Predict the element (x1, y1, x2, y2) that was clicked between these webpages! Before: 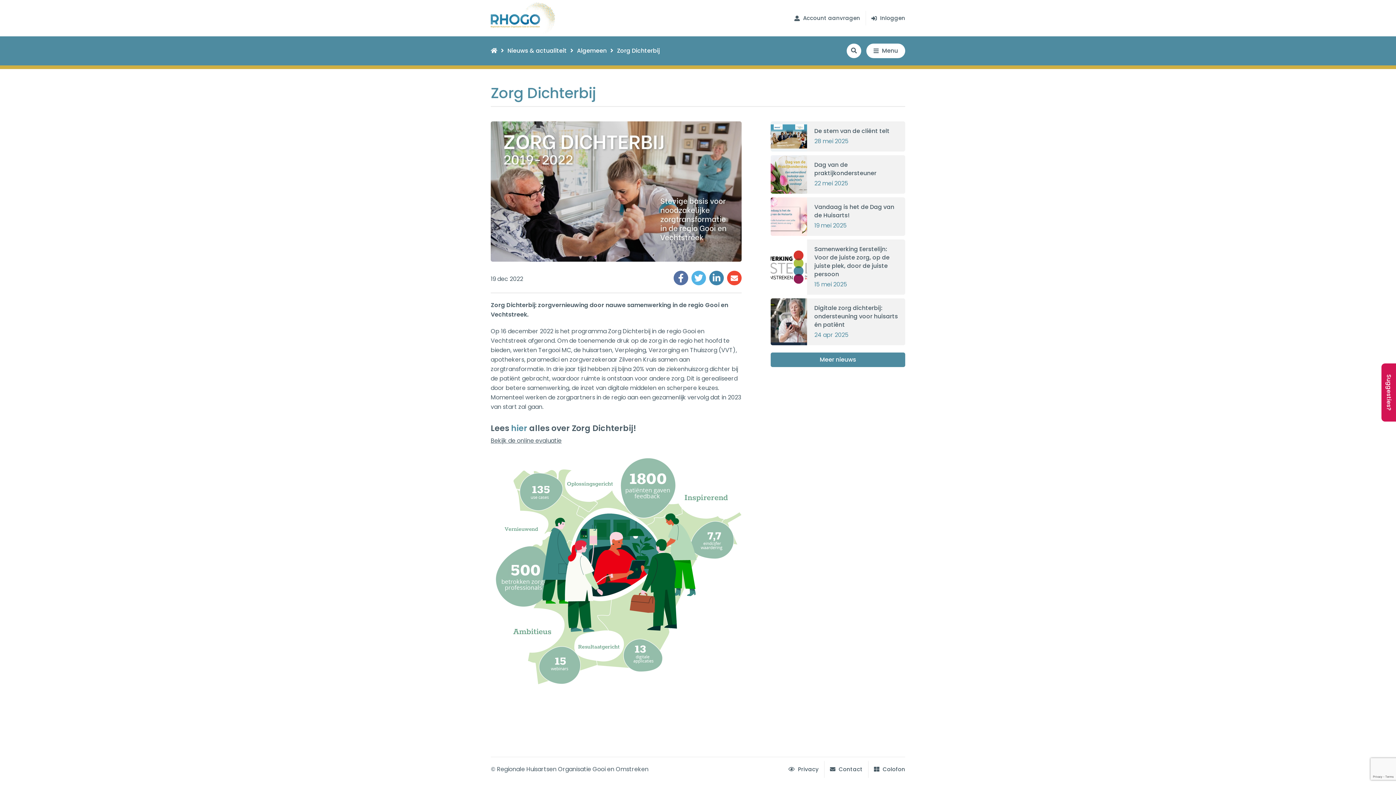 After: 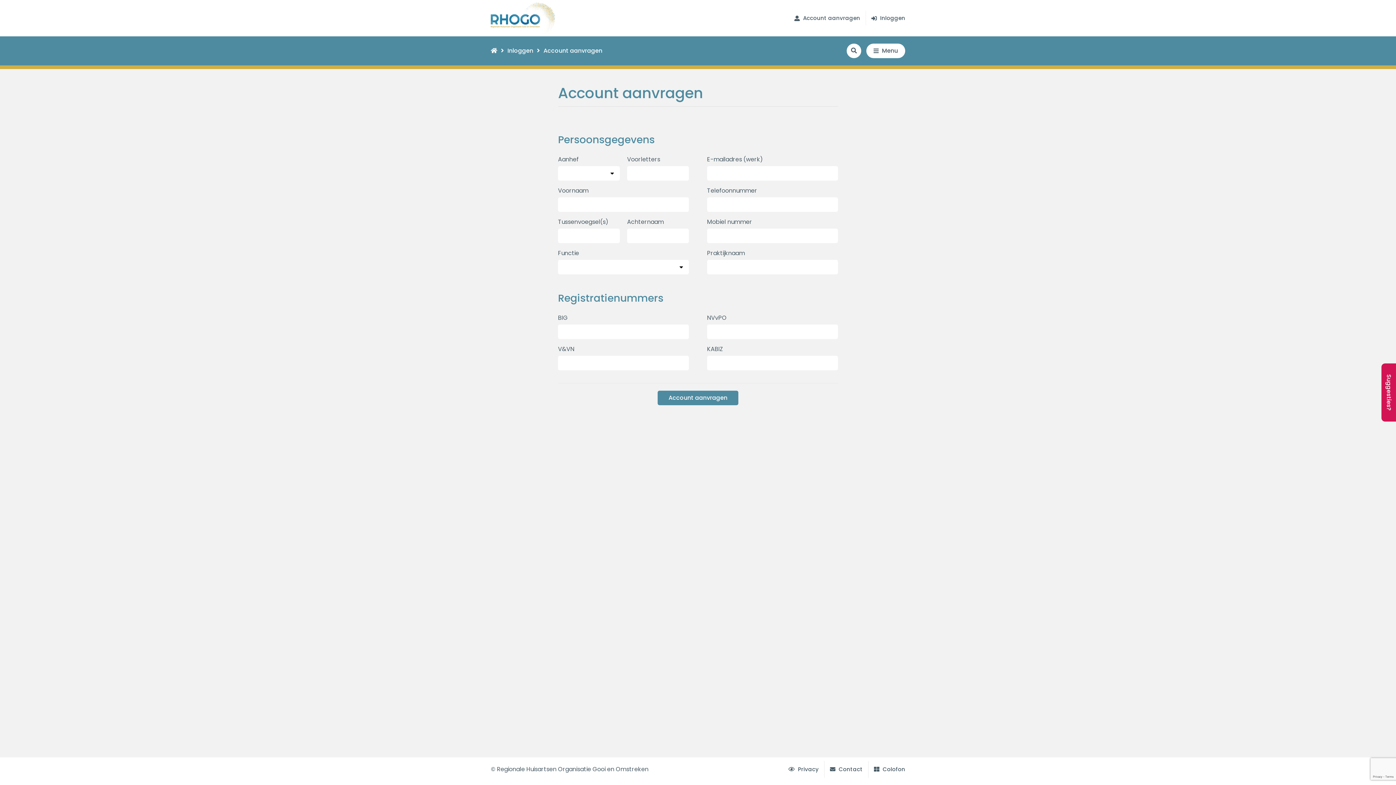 Action: label:  Account aanvragen bbox: (789, 10, 865, 25)